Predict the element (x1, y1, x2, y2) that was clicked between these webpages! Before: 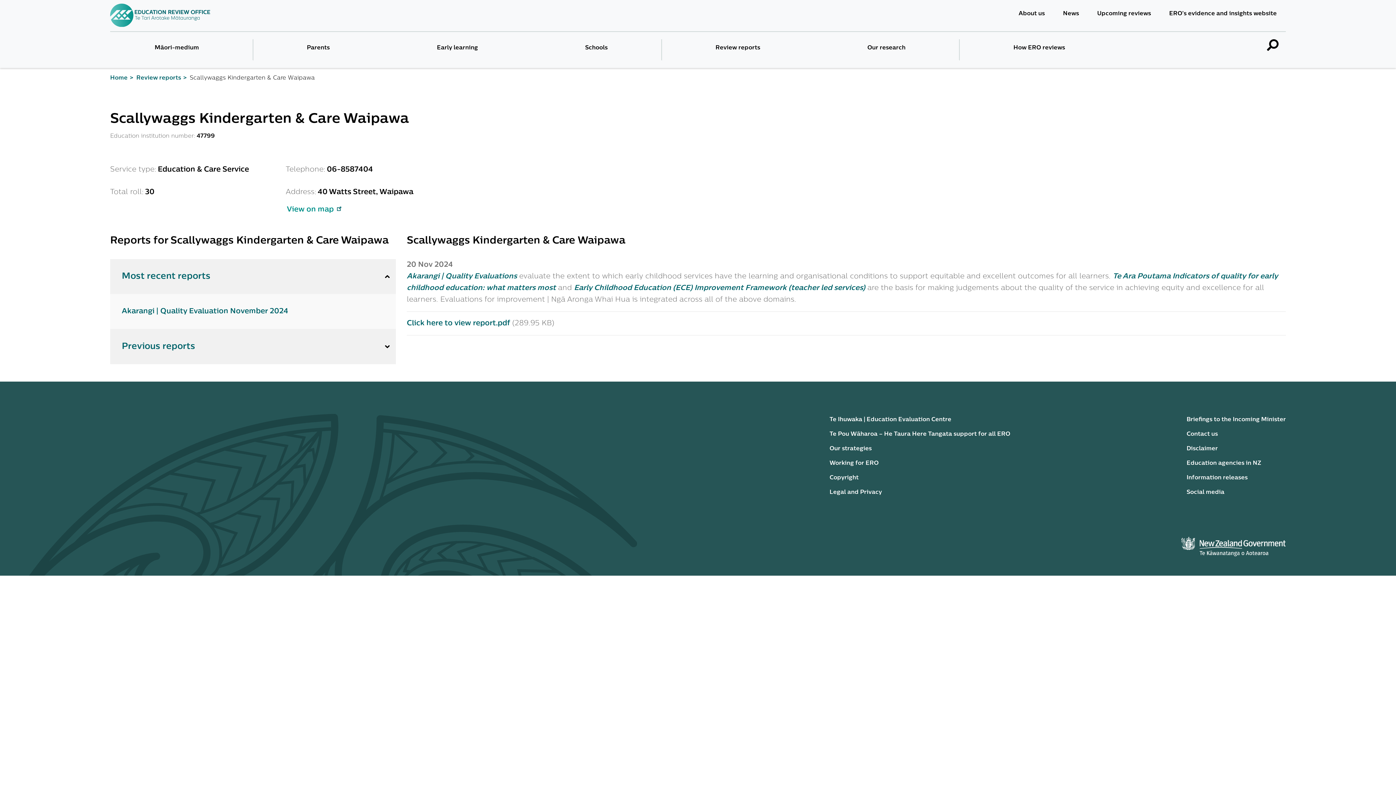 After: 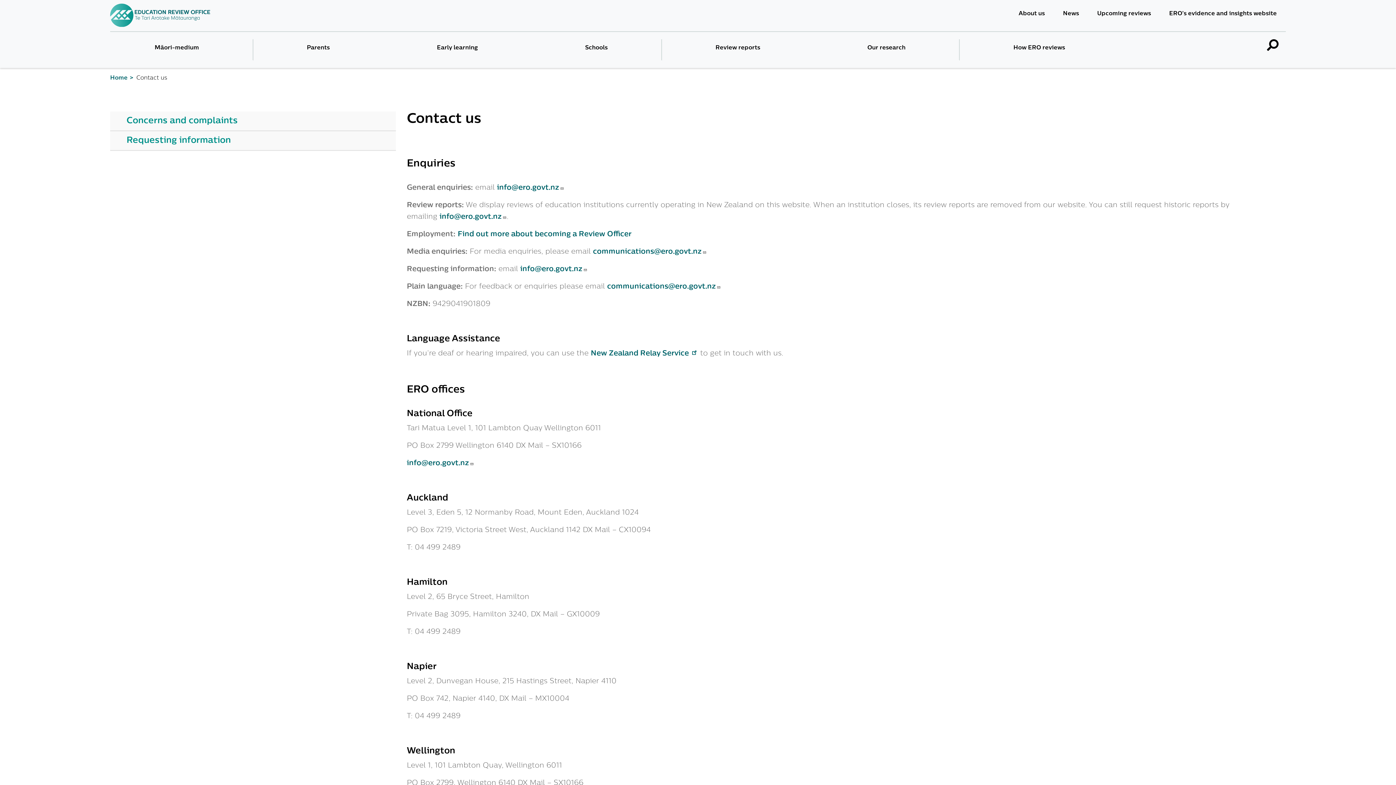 Action: bbox: (1186, 427, 1286, 441) label: Contact us